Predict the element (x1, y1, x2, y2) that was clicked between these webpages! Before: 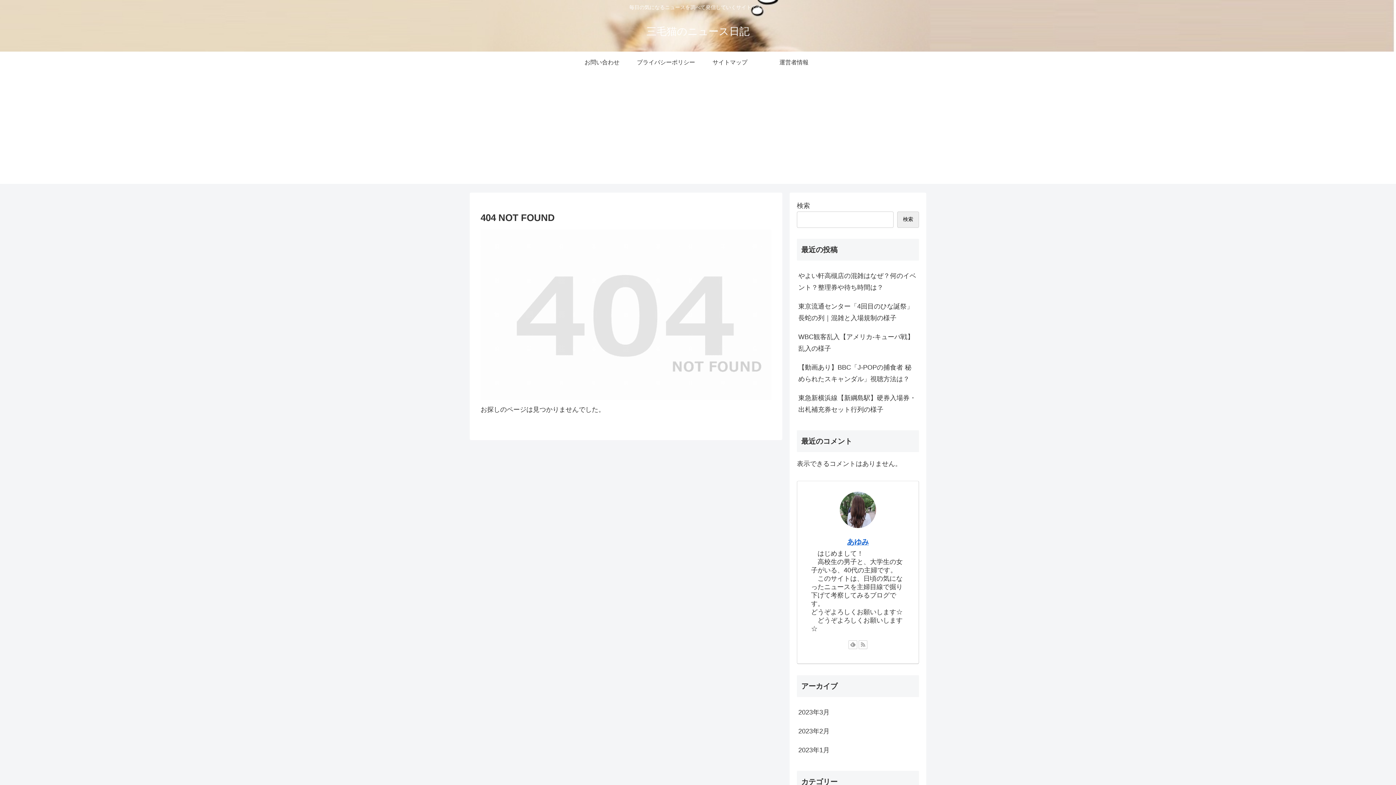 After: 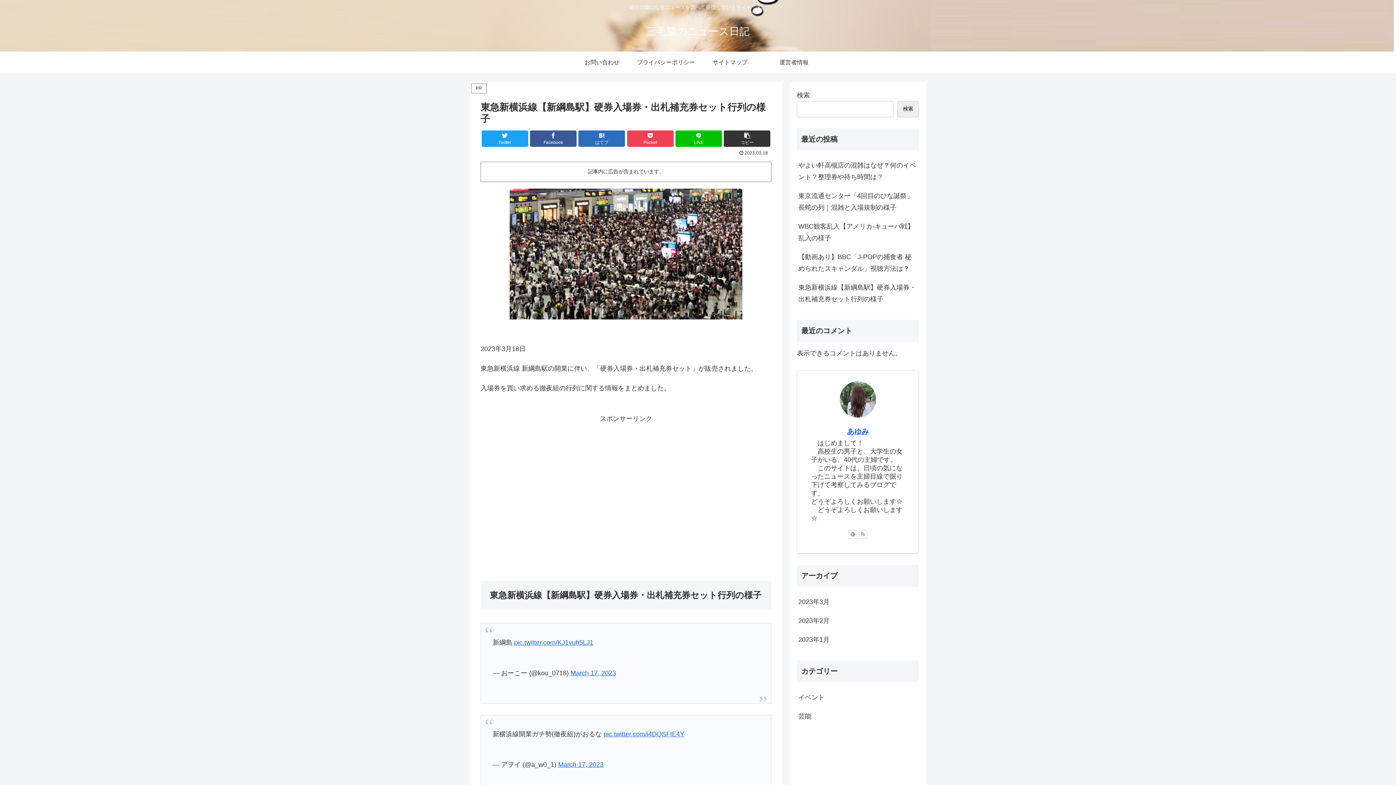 Action: bbox: (797, 388, 919, 419) label: 東急新横浜線【新綱島駅】硬券入場券・出札補充券セット行列の様子